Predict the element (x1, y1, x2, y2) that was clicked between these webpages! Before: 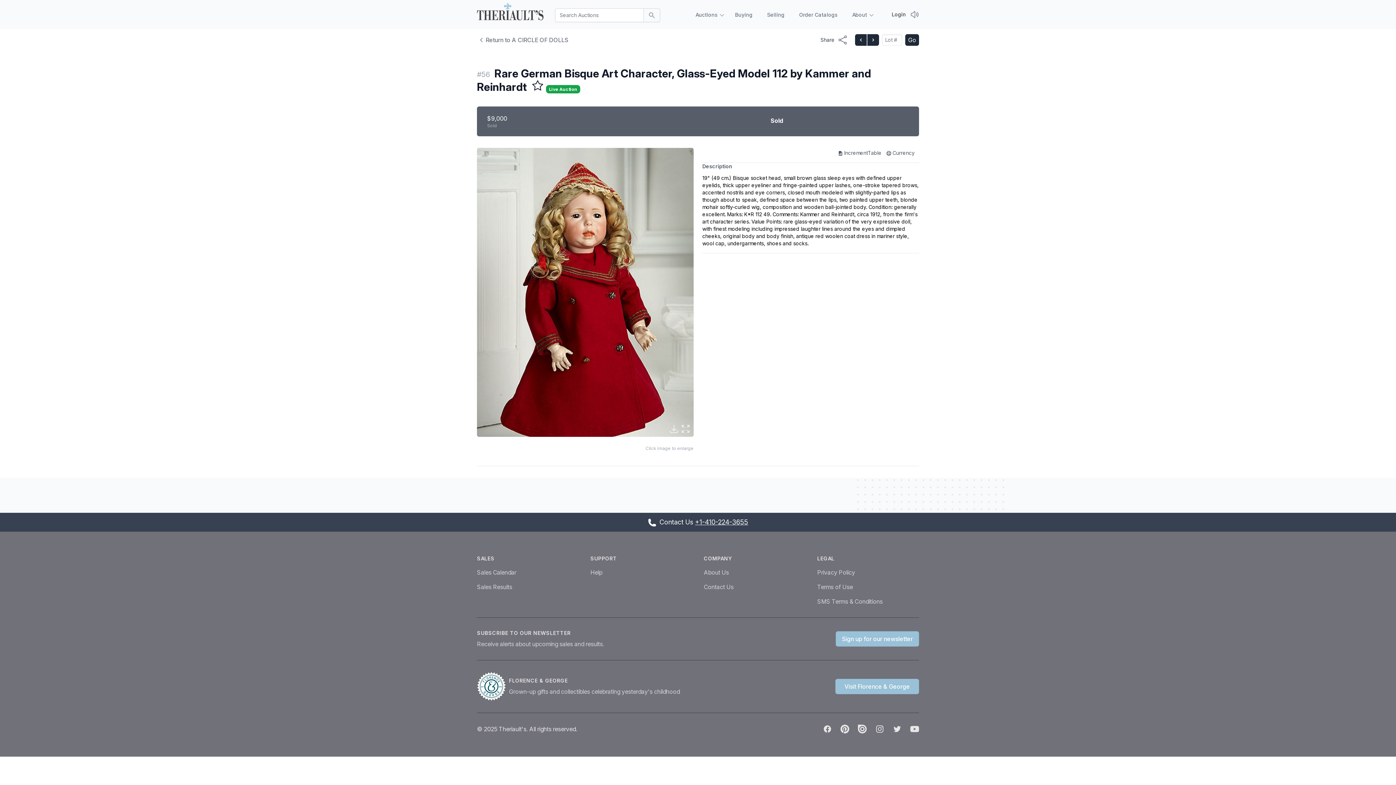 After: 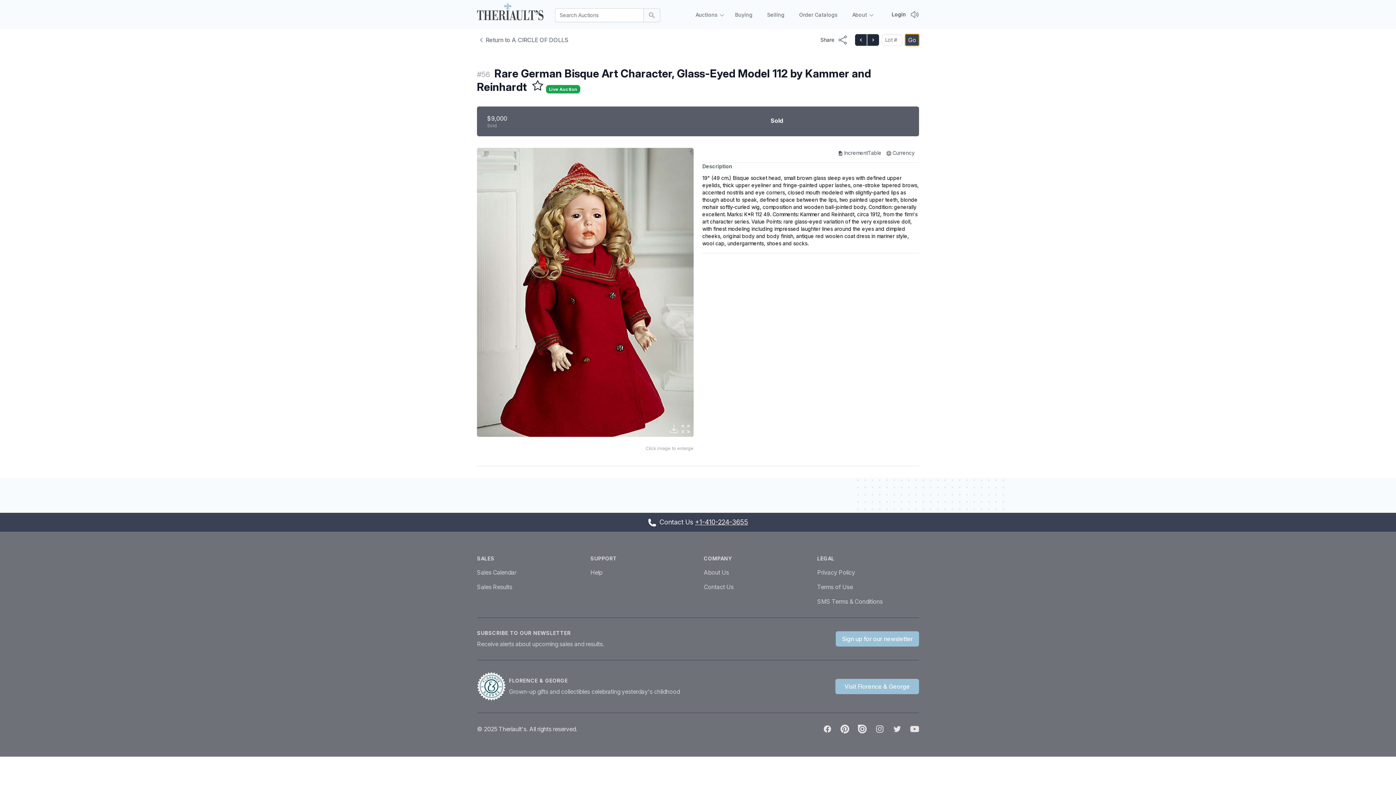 Action: bbox: (905, 34, 919, 45) label: Go